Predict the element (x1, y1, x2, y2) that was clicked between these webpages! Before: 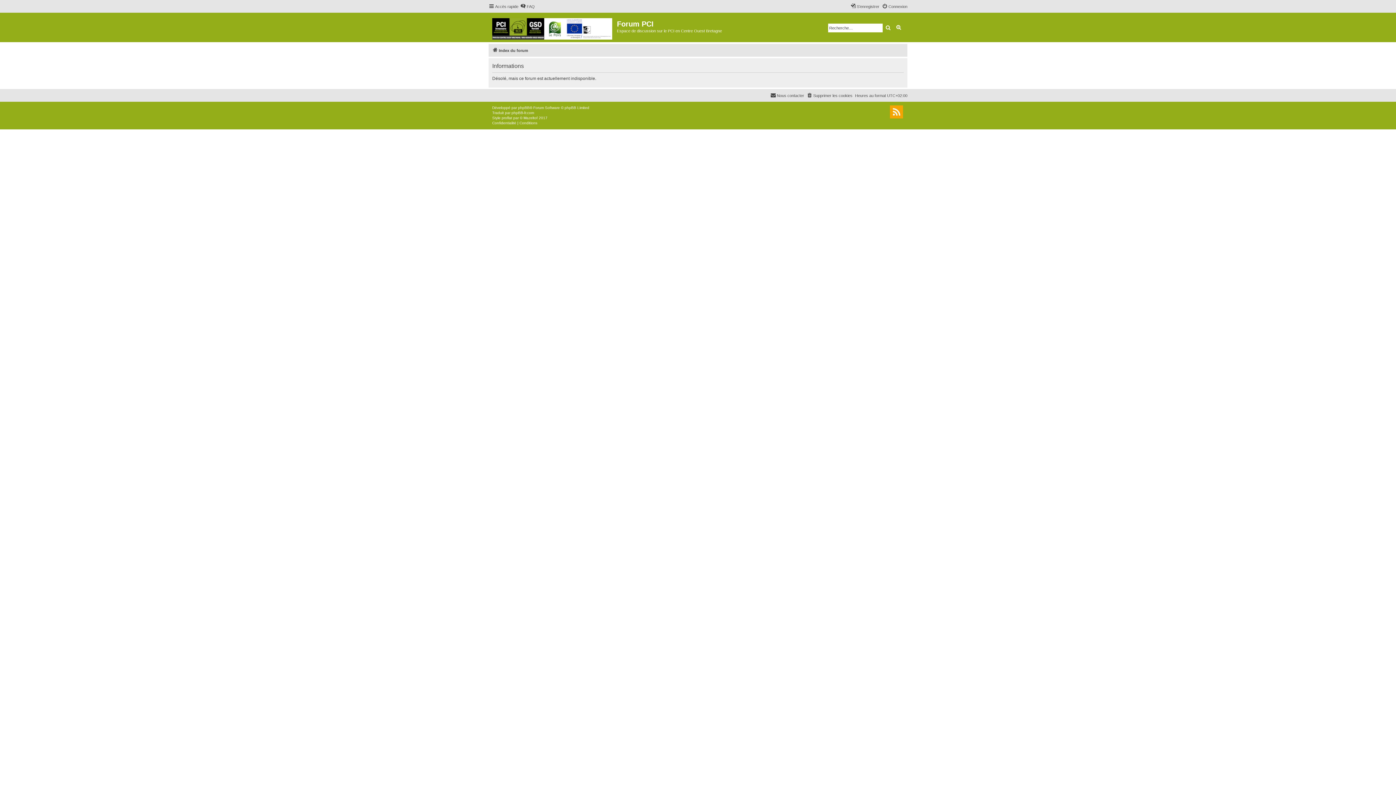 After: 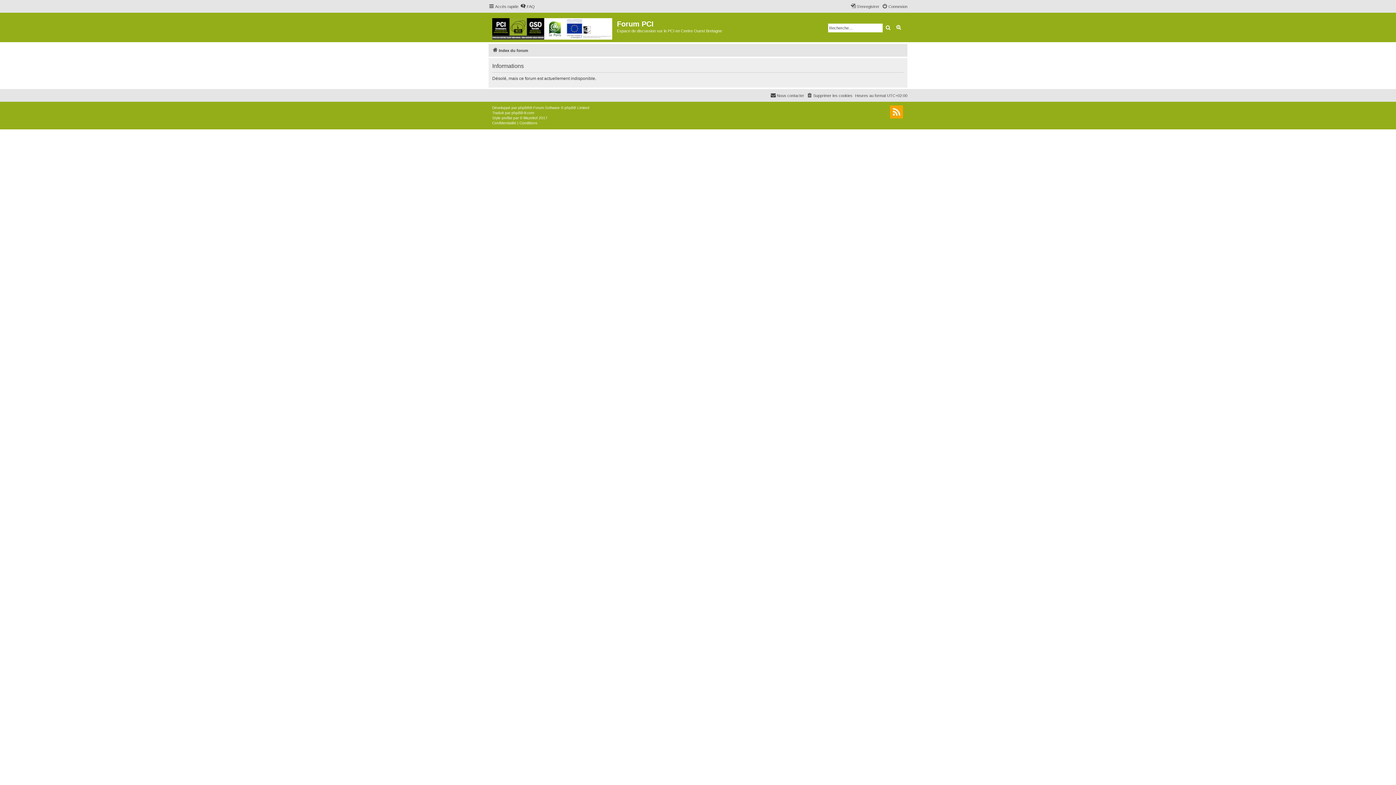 Action: label: Recherche avancée bbox: (893, 23, 904, 32)